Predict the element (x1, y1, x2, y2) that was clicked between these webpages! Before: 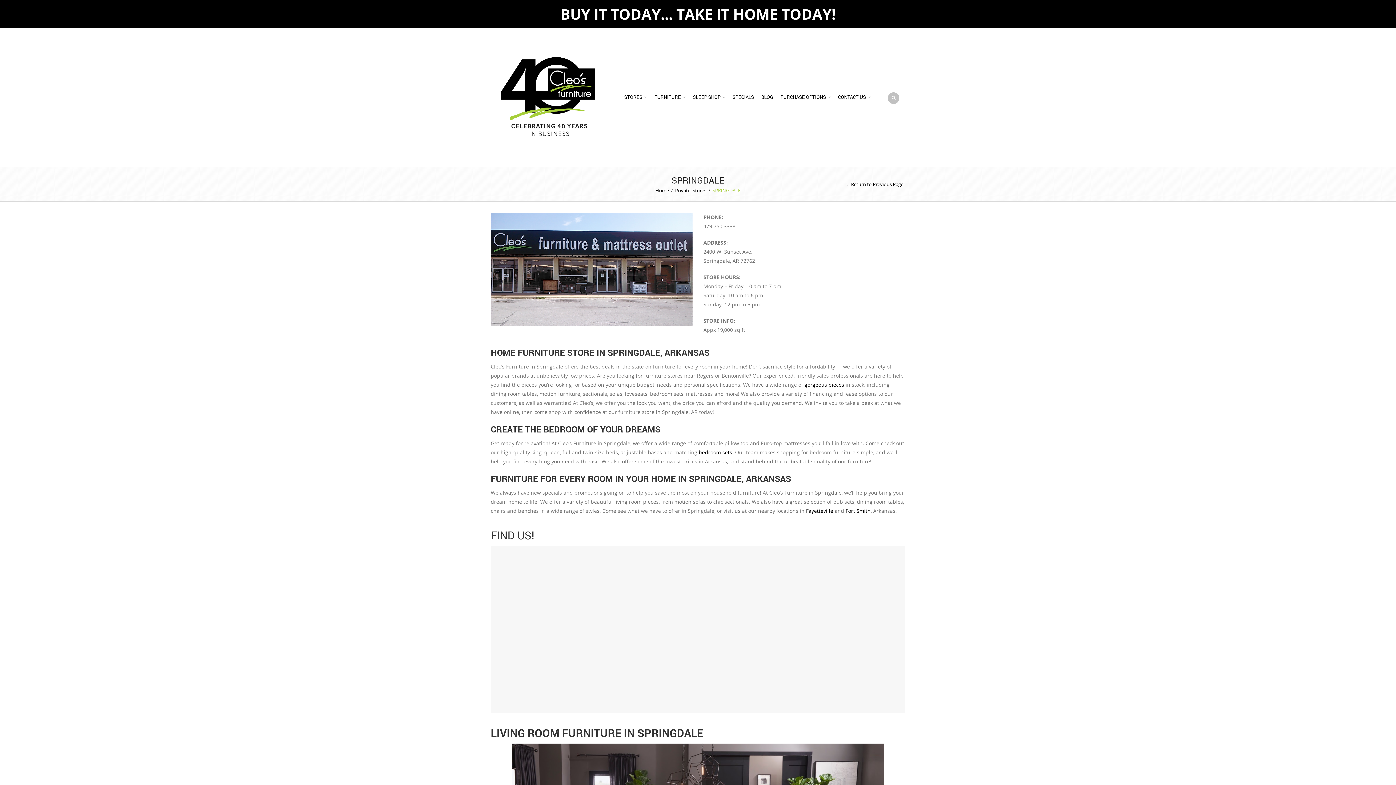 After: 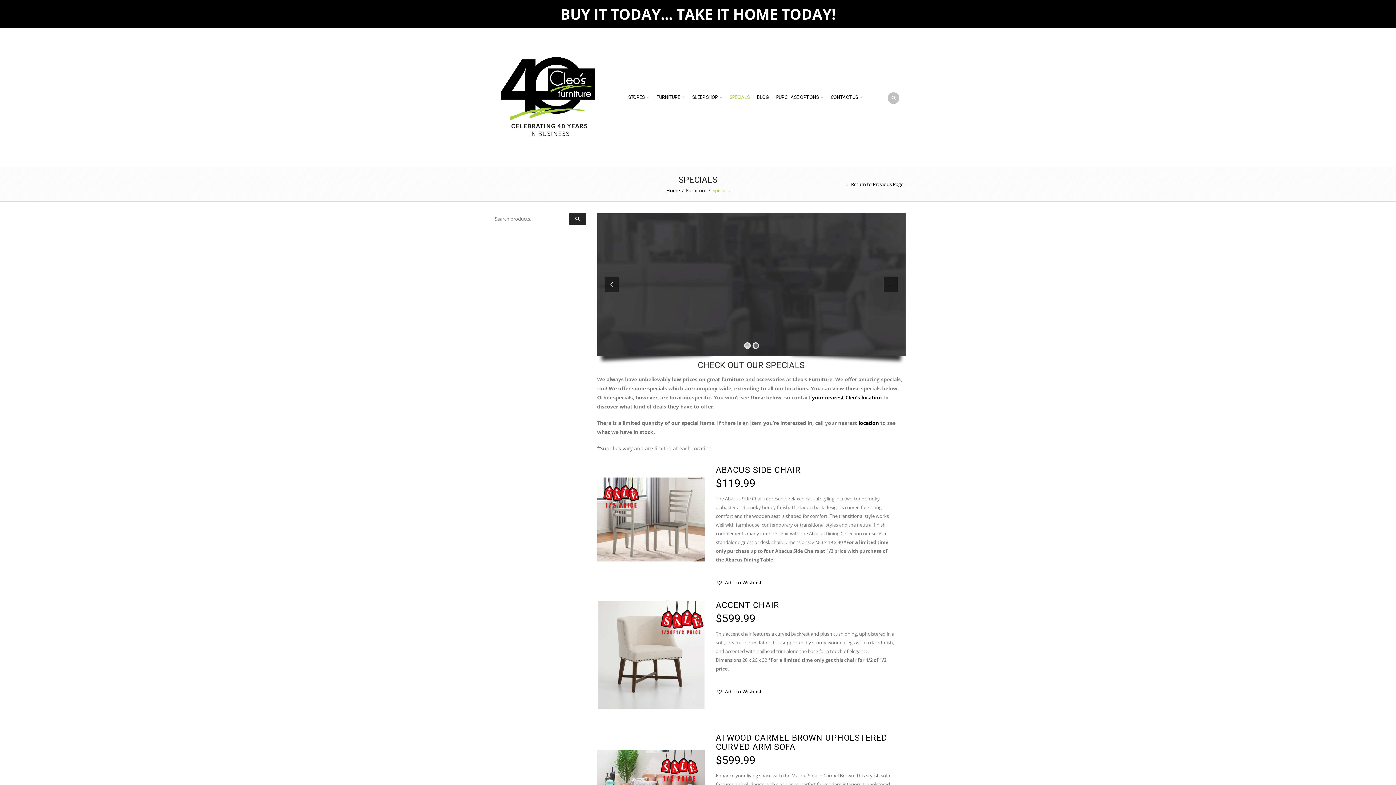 Action: label: BUY IT TODAY... TAKE IT HOME TODAY! bbox: (560, 4, 835, 24)